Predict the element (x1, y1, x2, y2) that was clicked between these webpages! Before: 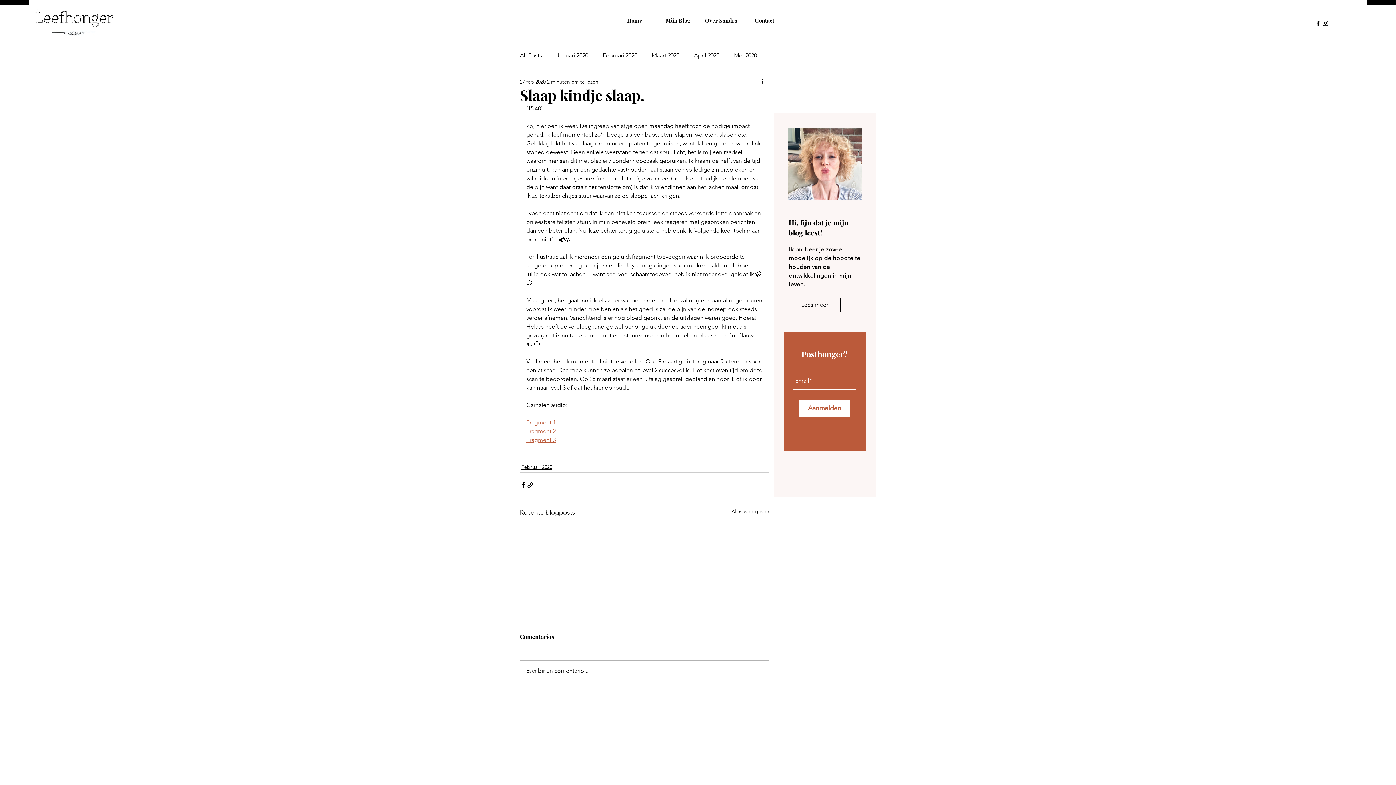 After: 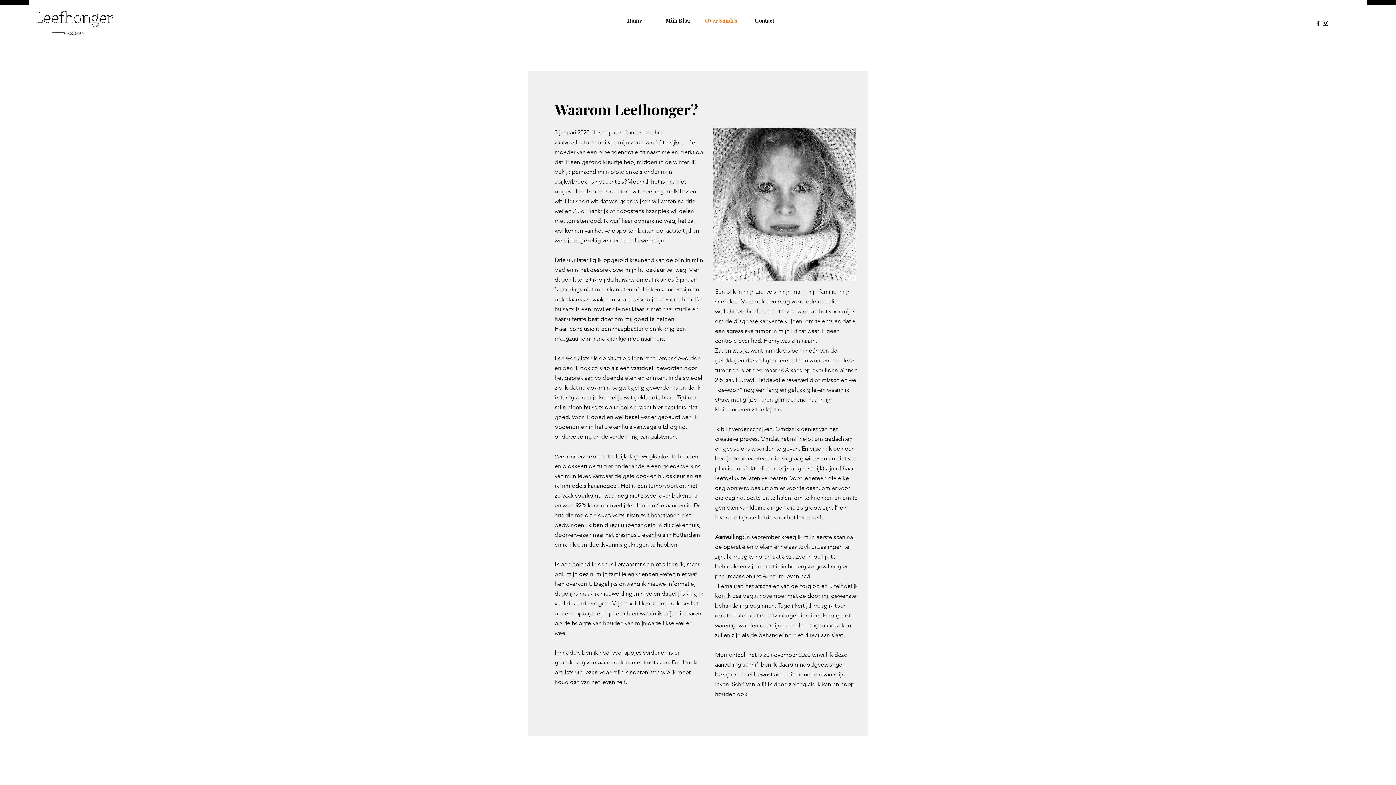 Action: label: Lees meer bbox: (789, 297, 840, 312)